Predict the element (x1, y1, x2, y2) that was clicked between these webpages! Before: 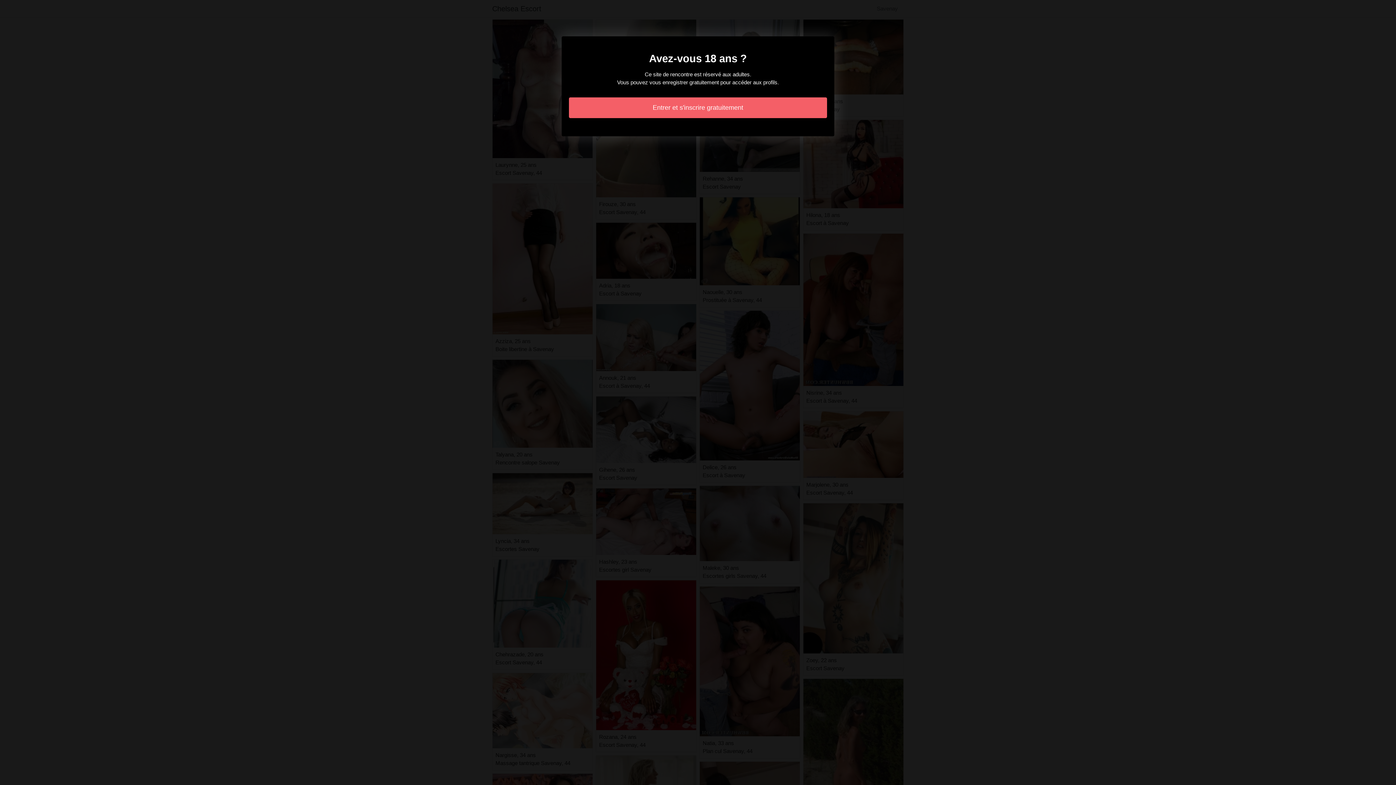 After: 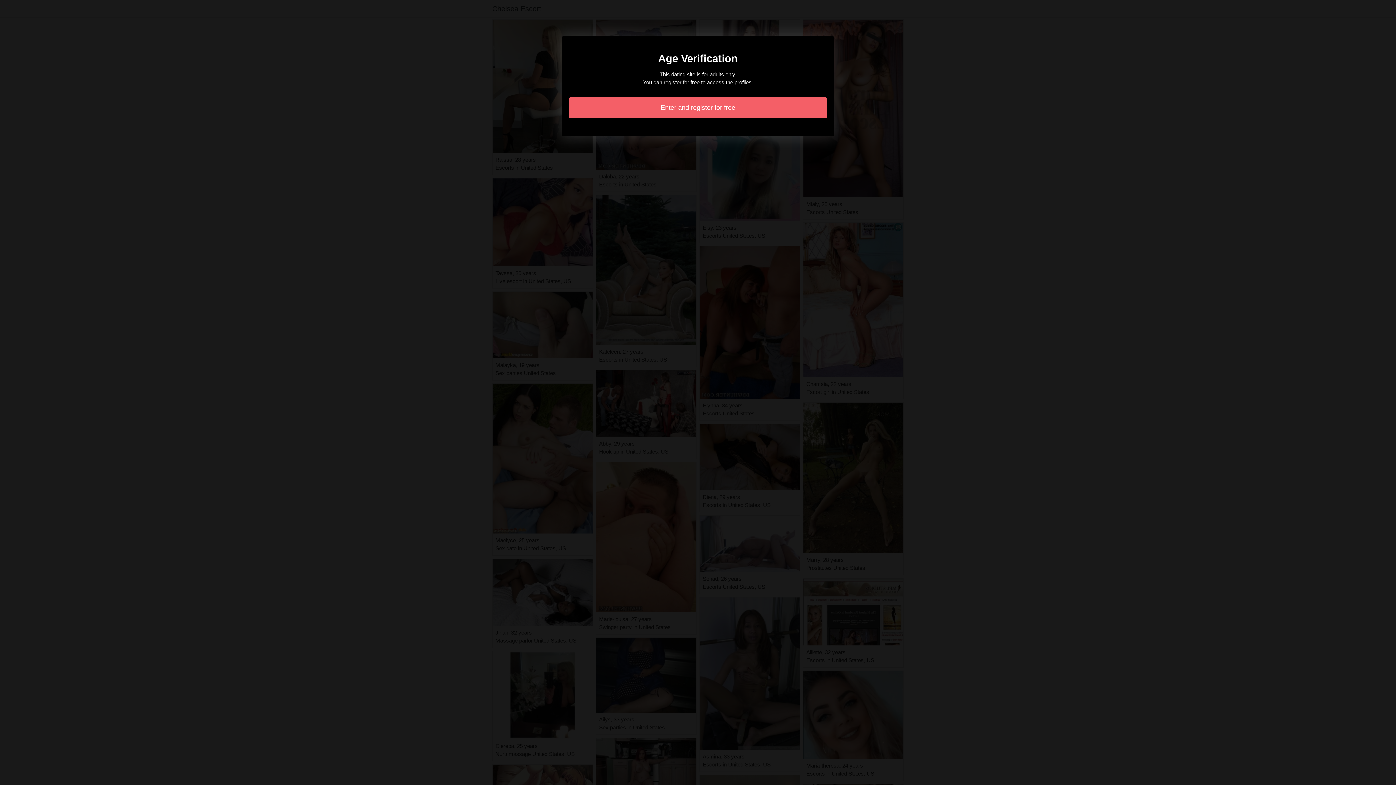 Action: bbox: (569, 97, 827, 118) label: Entrer et s'inscrire gratuitement